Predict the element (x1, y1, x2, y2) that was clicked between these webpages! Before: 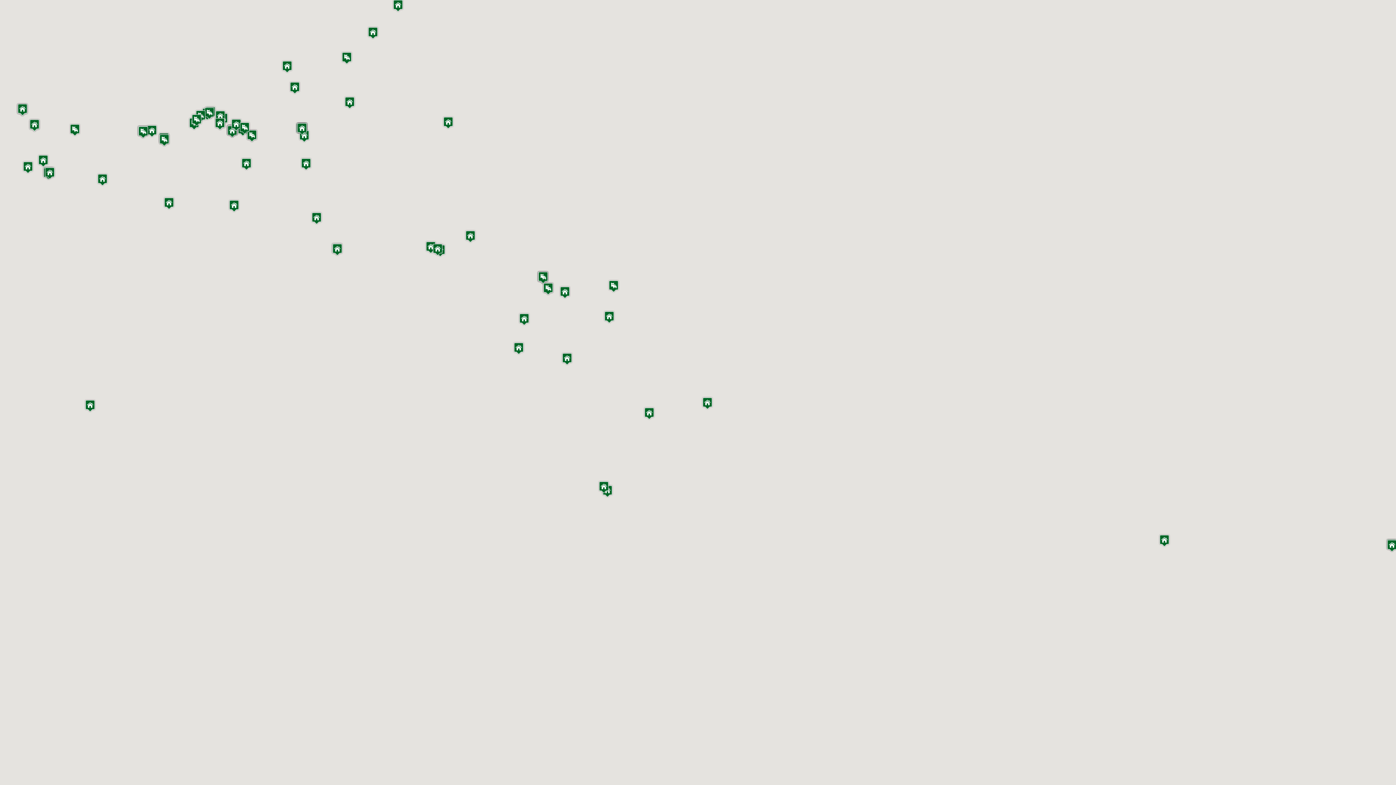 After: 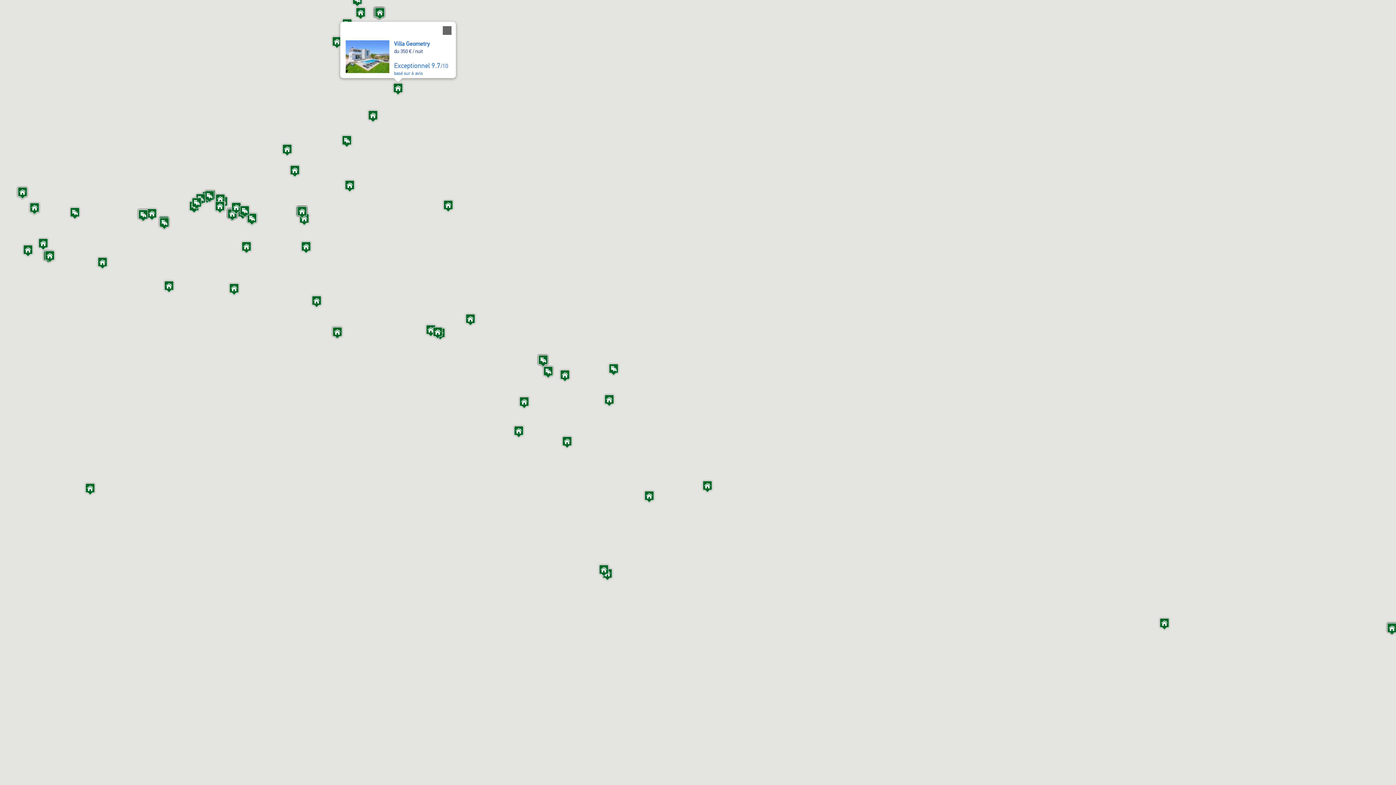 Action: bbox: (392, -1, 404, 12)